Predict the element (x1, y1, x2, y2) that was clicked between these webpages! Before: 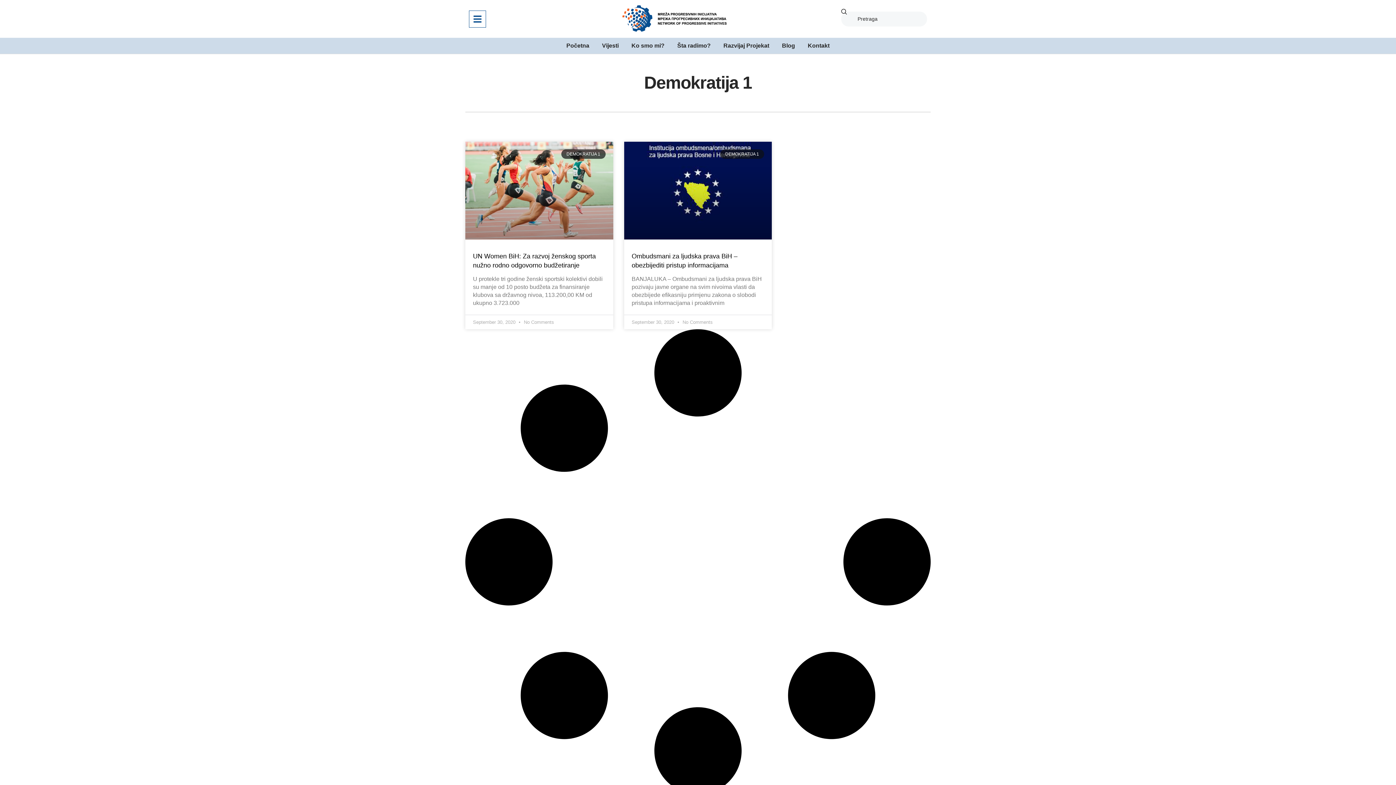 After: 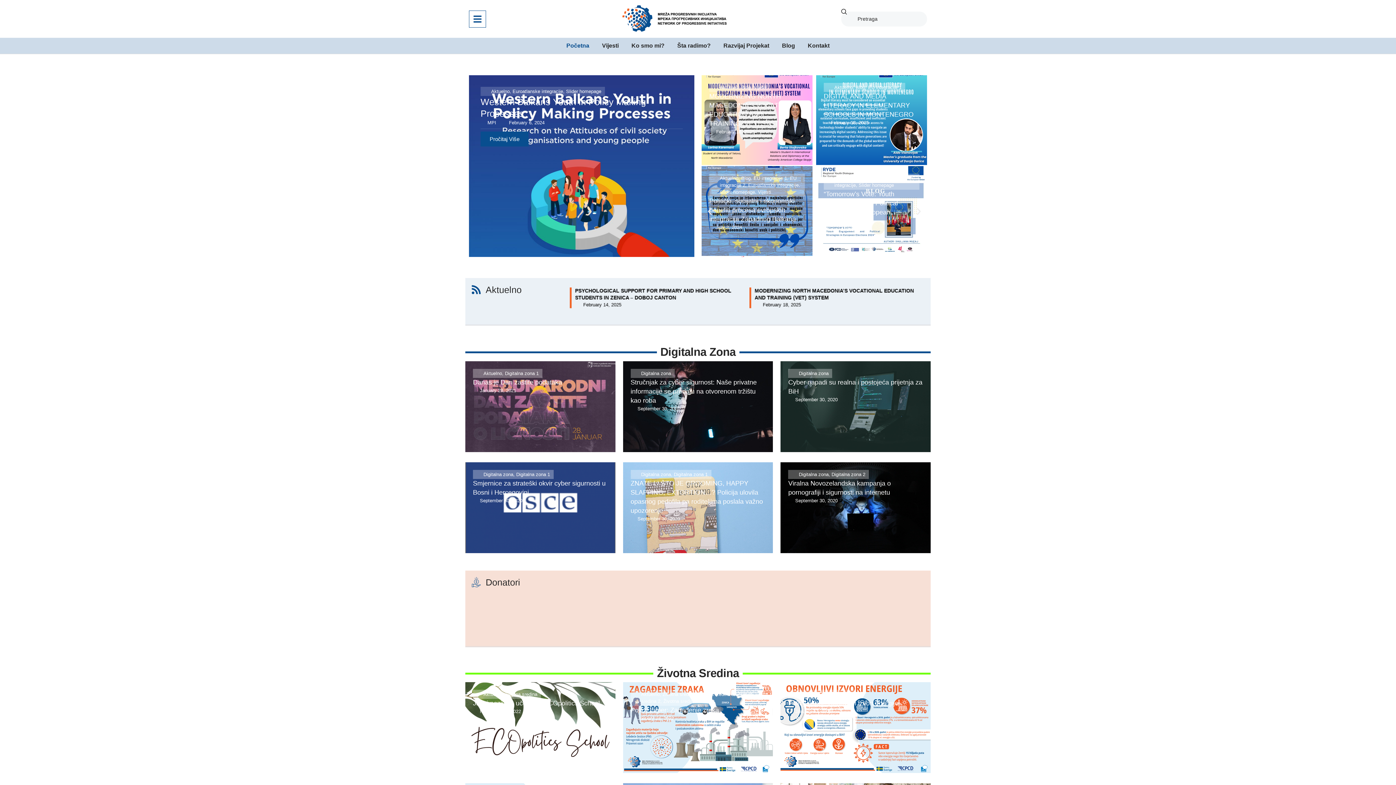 Action: bbox: (538, 3, 810, 34)